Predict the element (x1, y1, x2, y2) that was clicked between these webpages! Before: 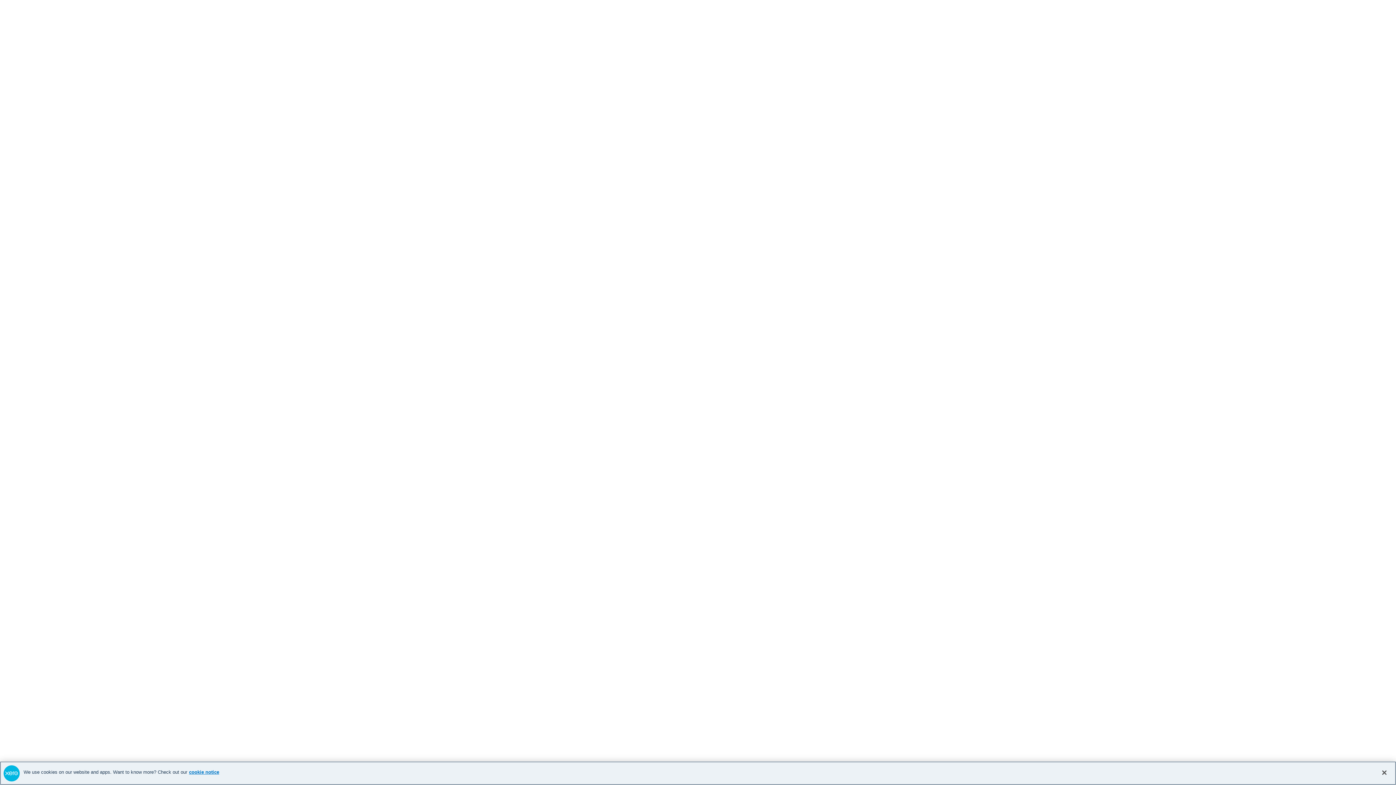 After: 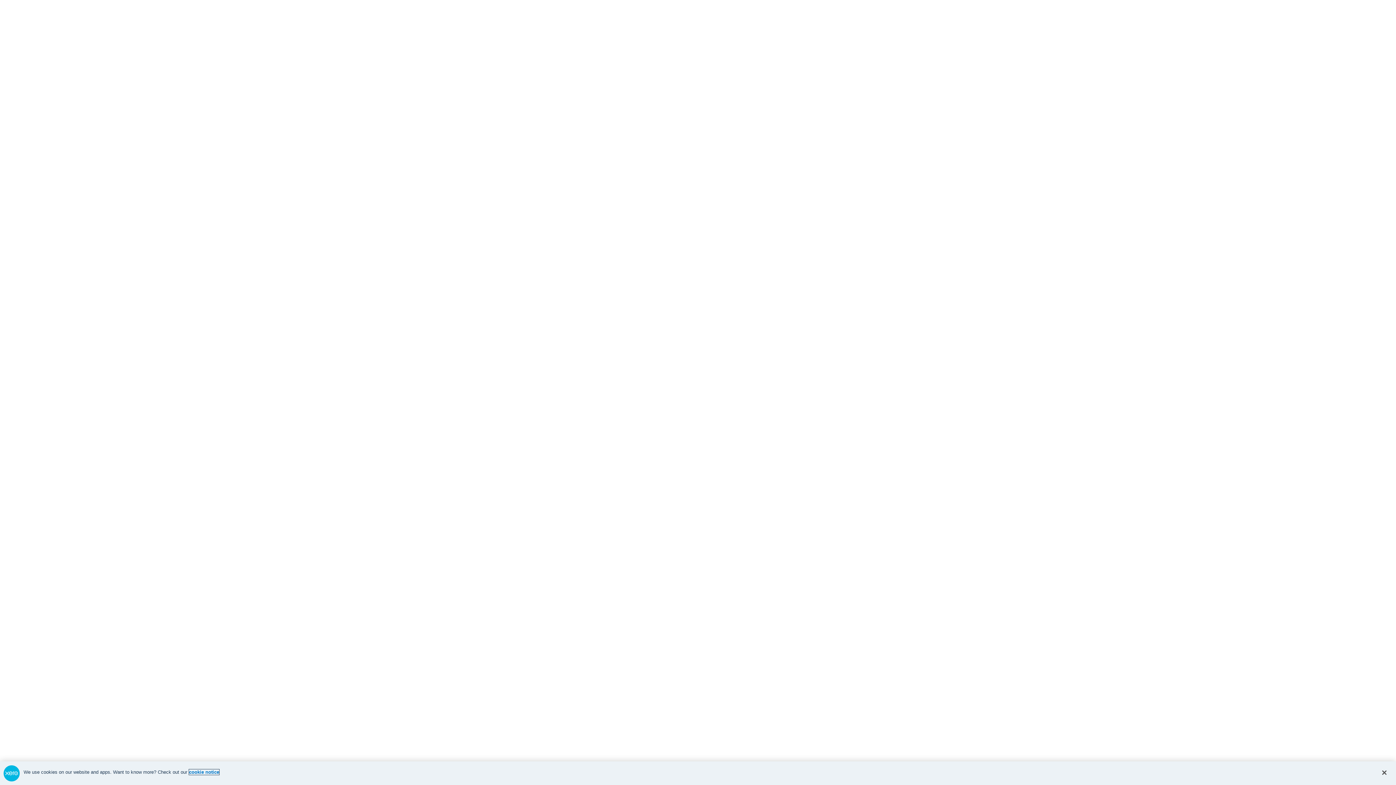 Action: bbox: (189, 773, 219, 778) label: cookie notice, opens in a new tab